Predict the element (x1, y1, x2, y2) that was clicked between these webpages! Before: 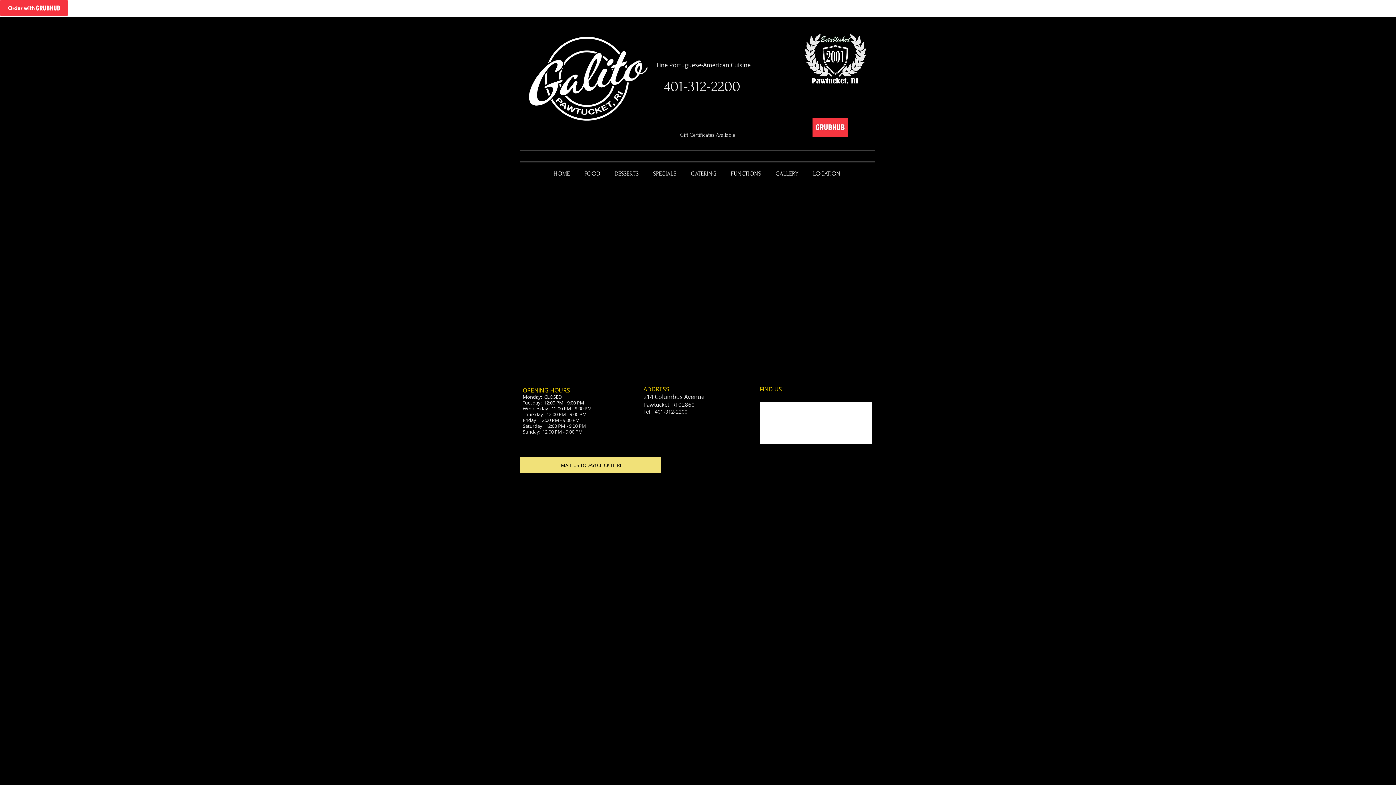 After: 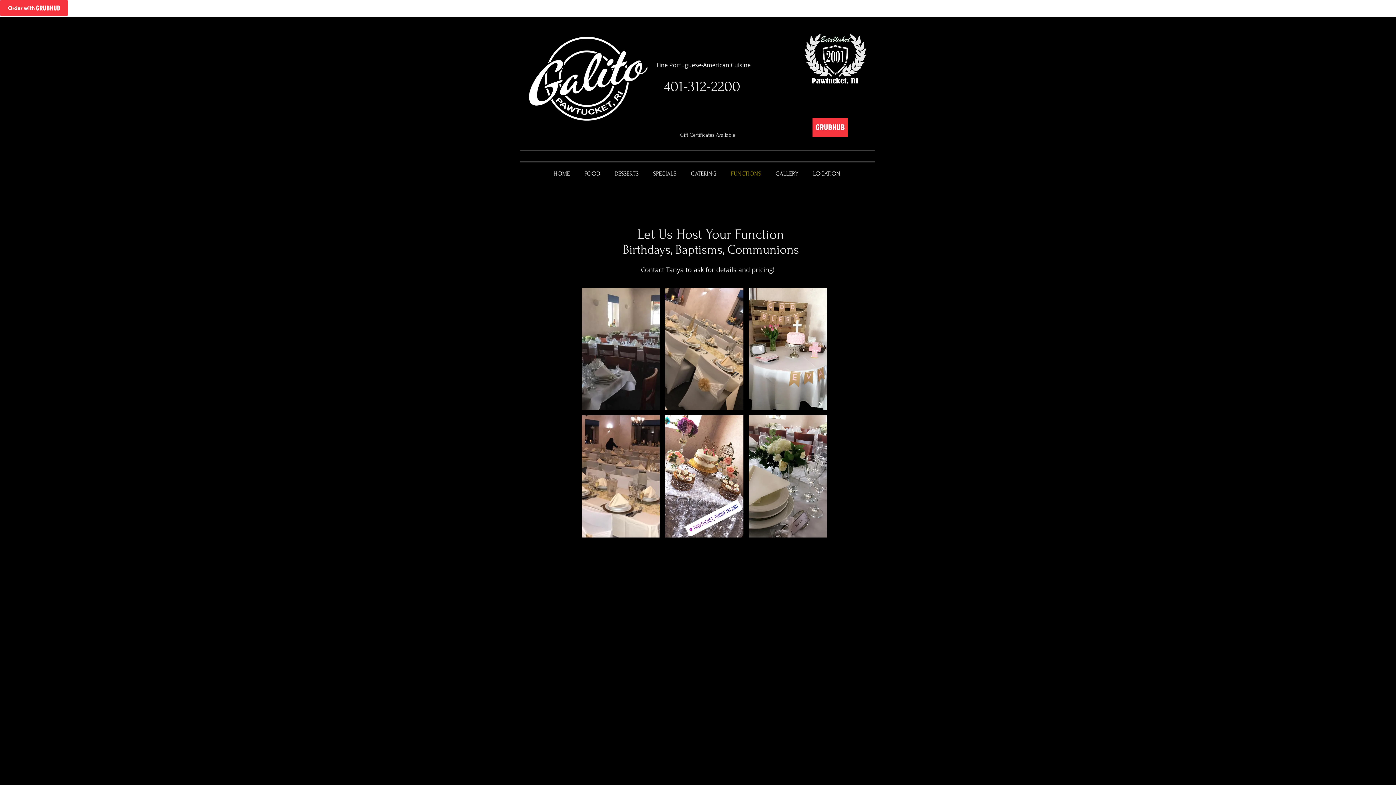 Action: bbox: (723, 165, 768, 181) label: FUNCTIONS